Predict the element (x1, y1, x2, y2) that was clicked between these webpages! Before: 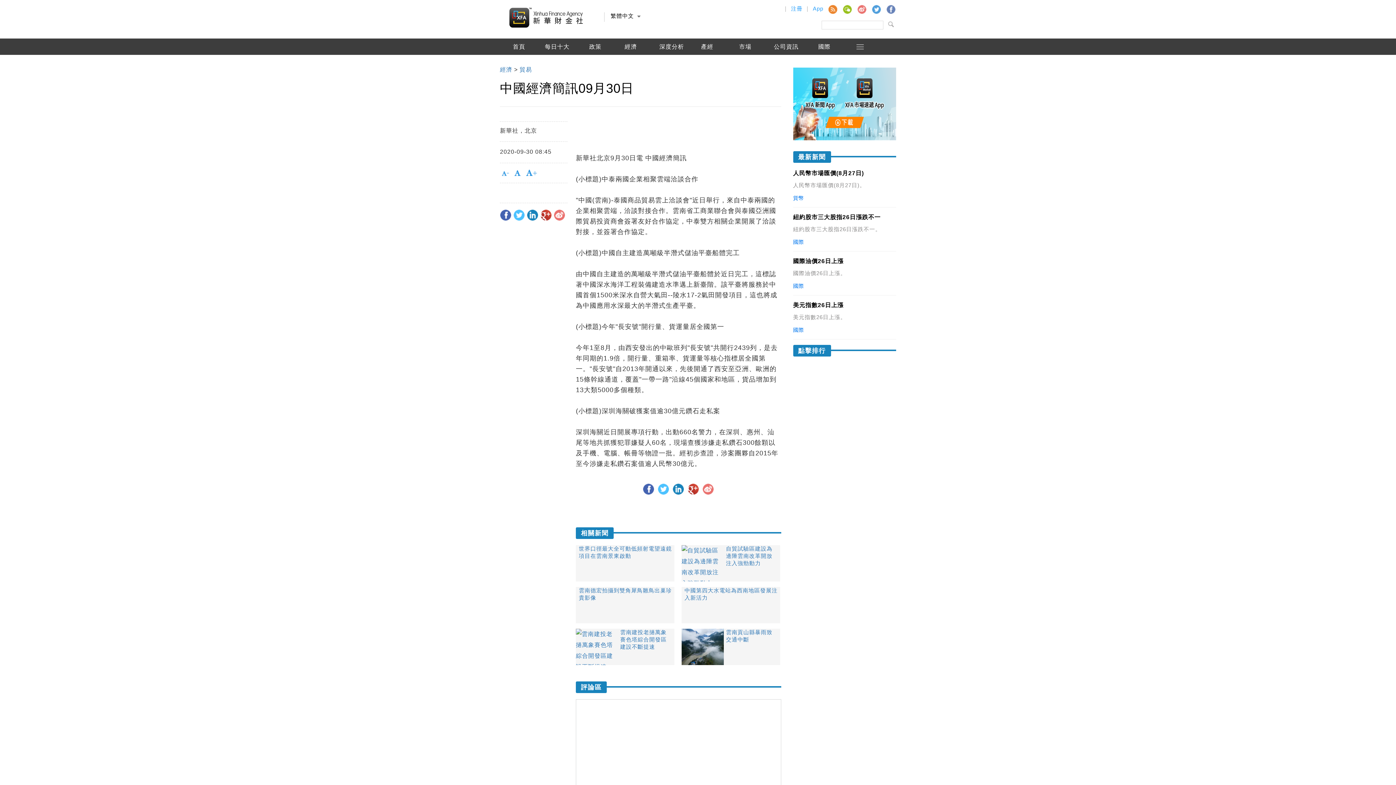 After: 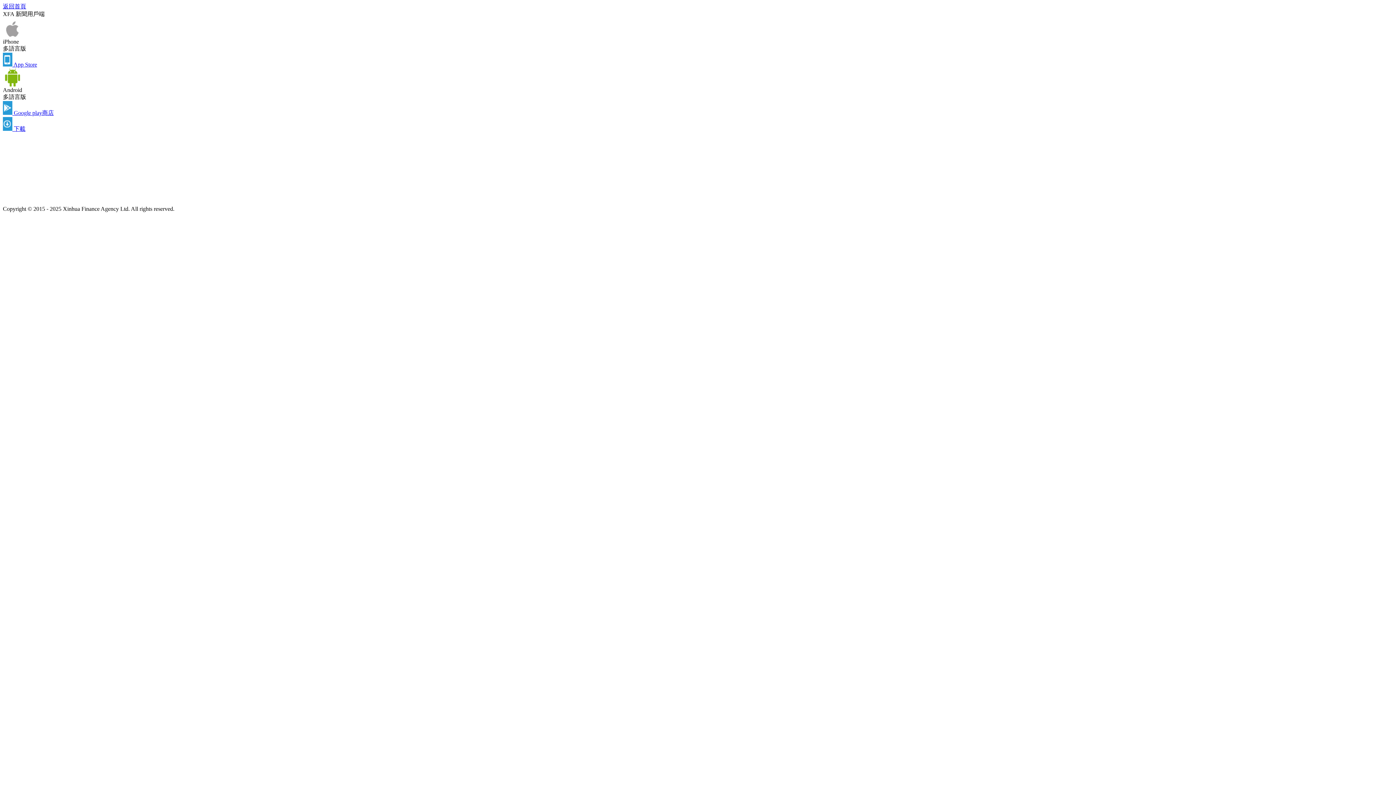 Action: bbox: (813, 3, 823, 13) label: App